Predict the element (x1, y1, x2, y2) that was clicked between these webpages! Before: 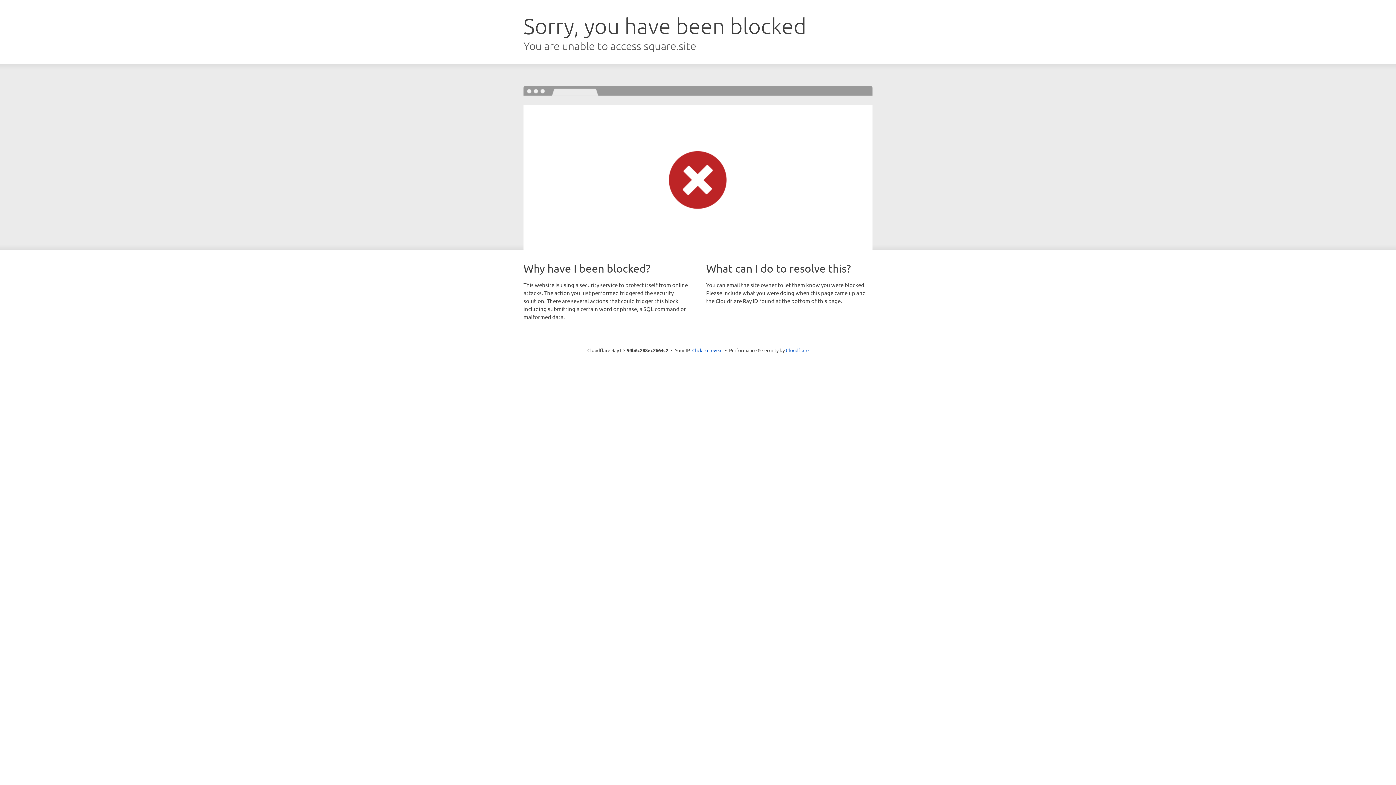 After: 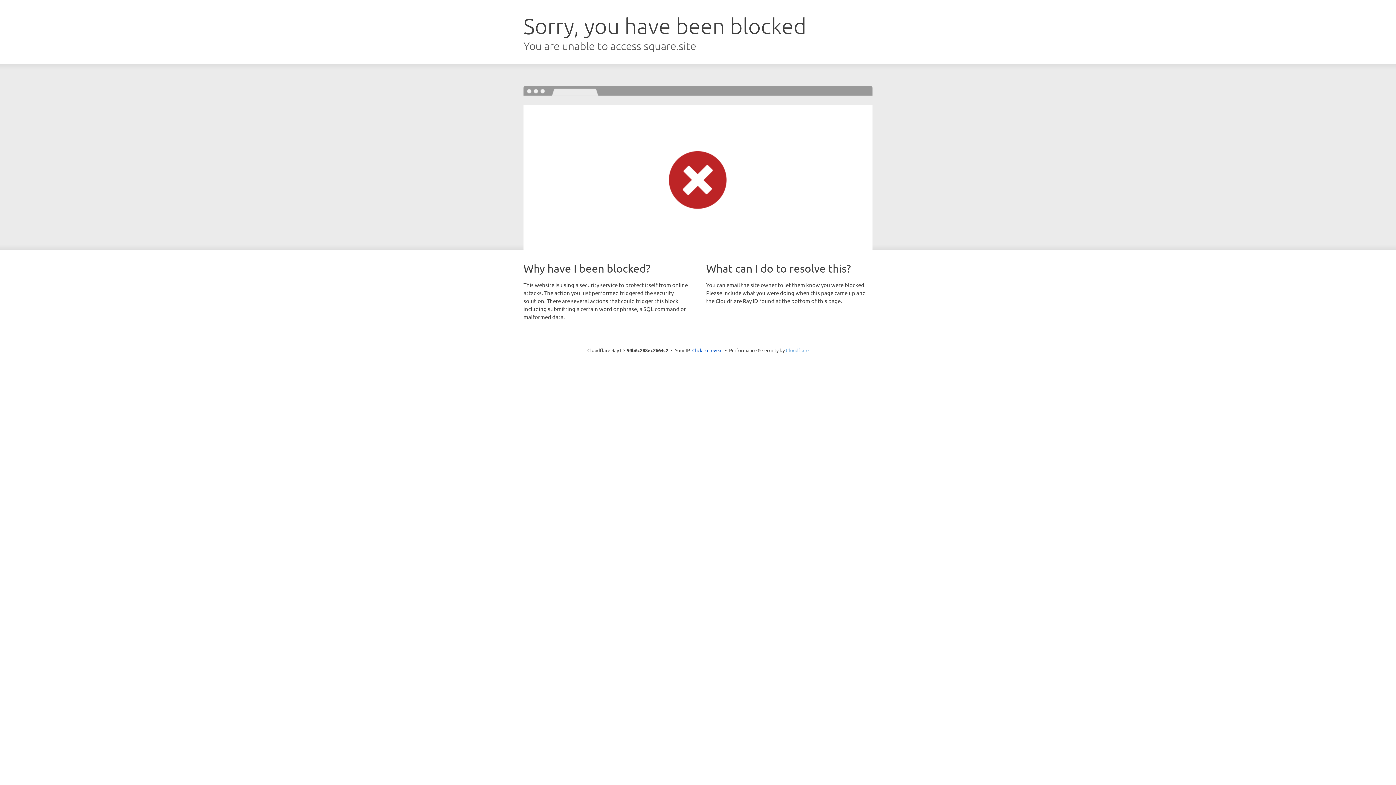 Action: bbox: (786, 347, 808, 353) label: Cloudflare